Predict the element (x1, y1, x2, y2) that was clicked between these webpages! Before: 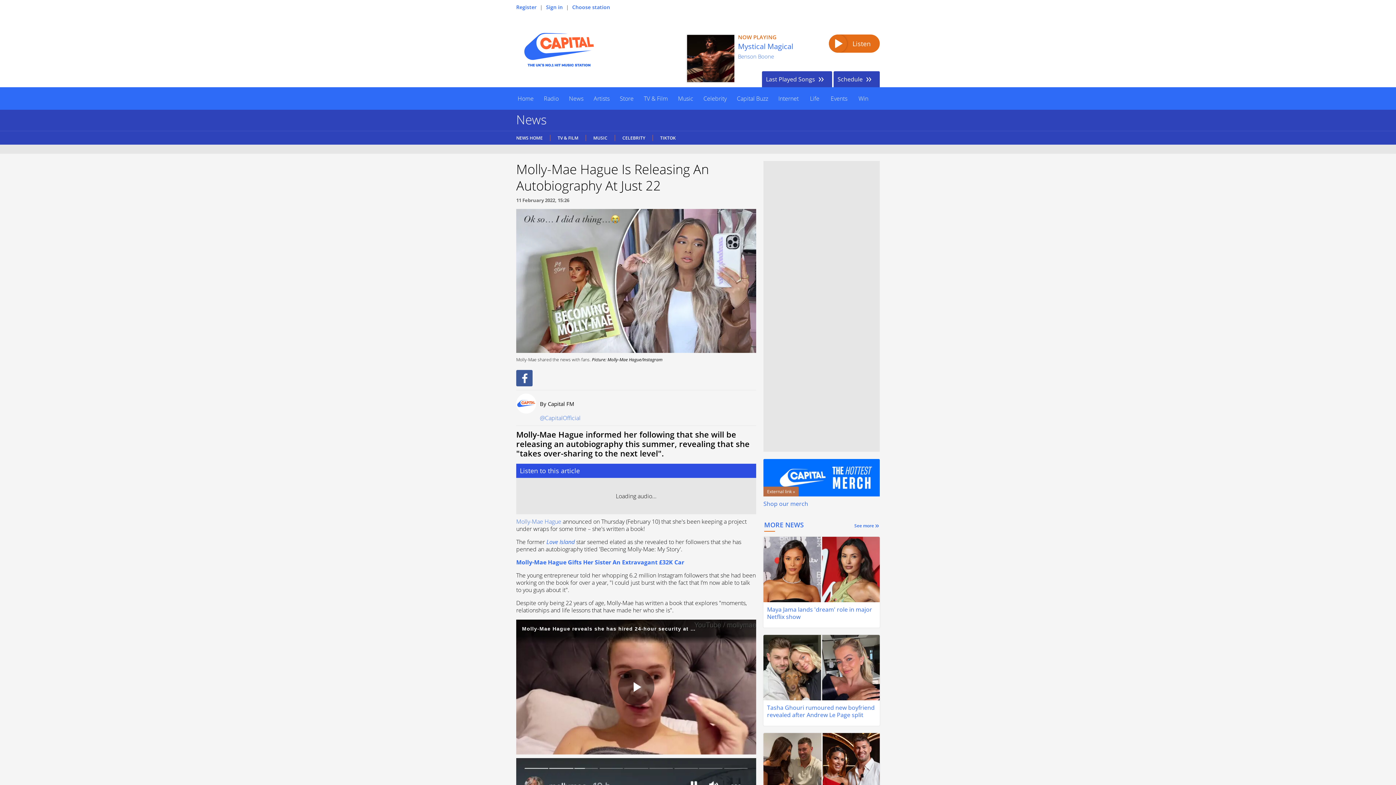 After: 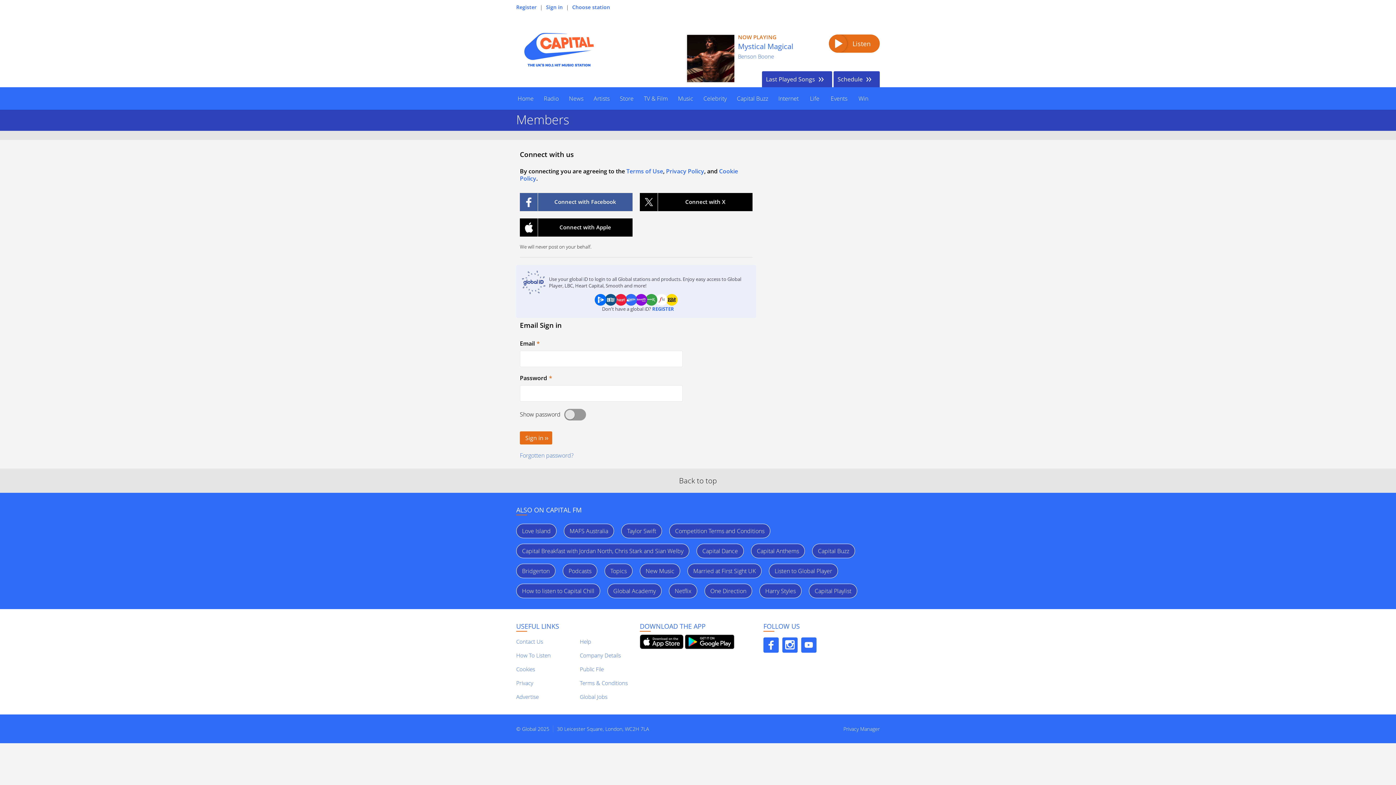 Action: label: Sign in bbox: (546, 3, 562, 10)